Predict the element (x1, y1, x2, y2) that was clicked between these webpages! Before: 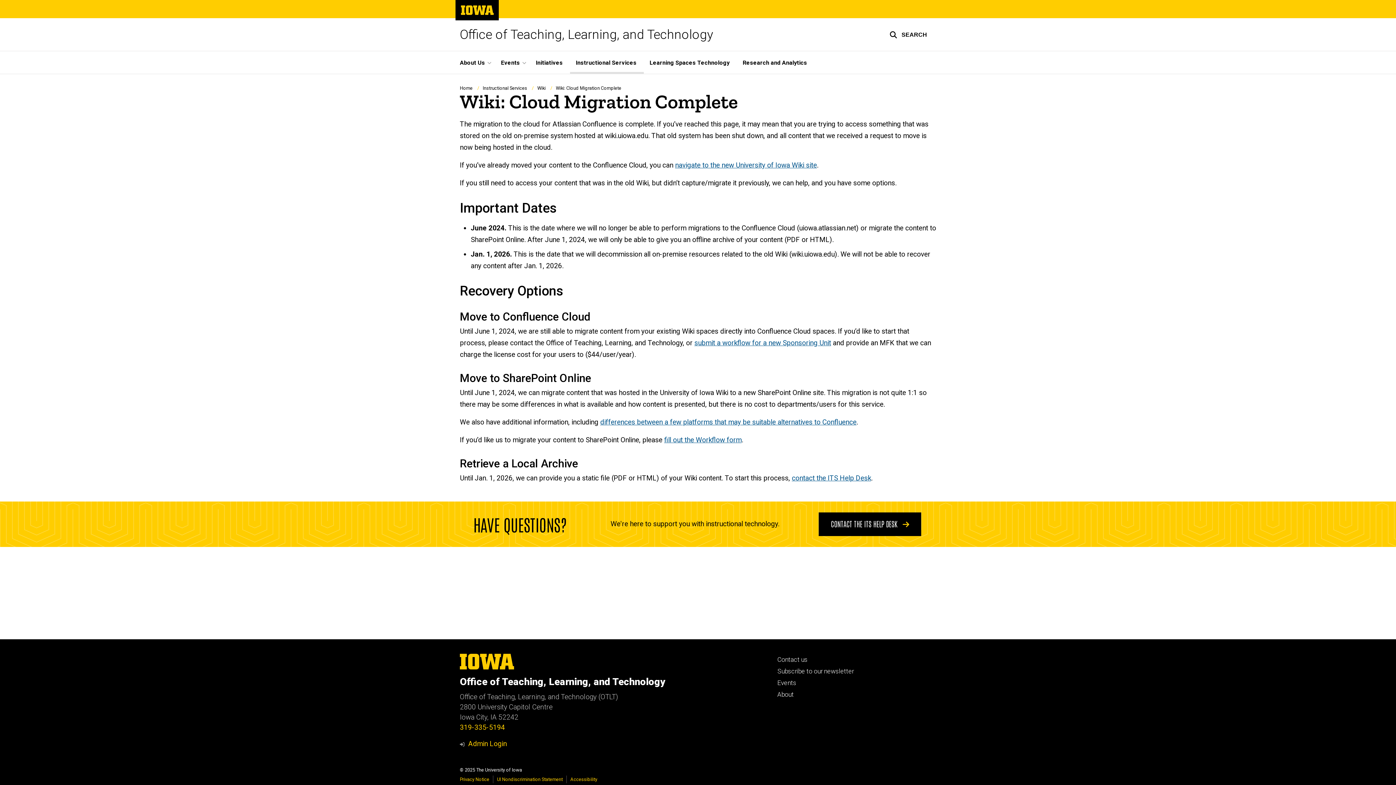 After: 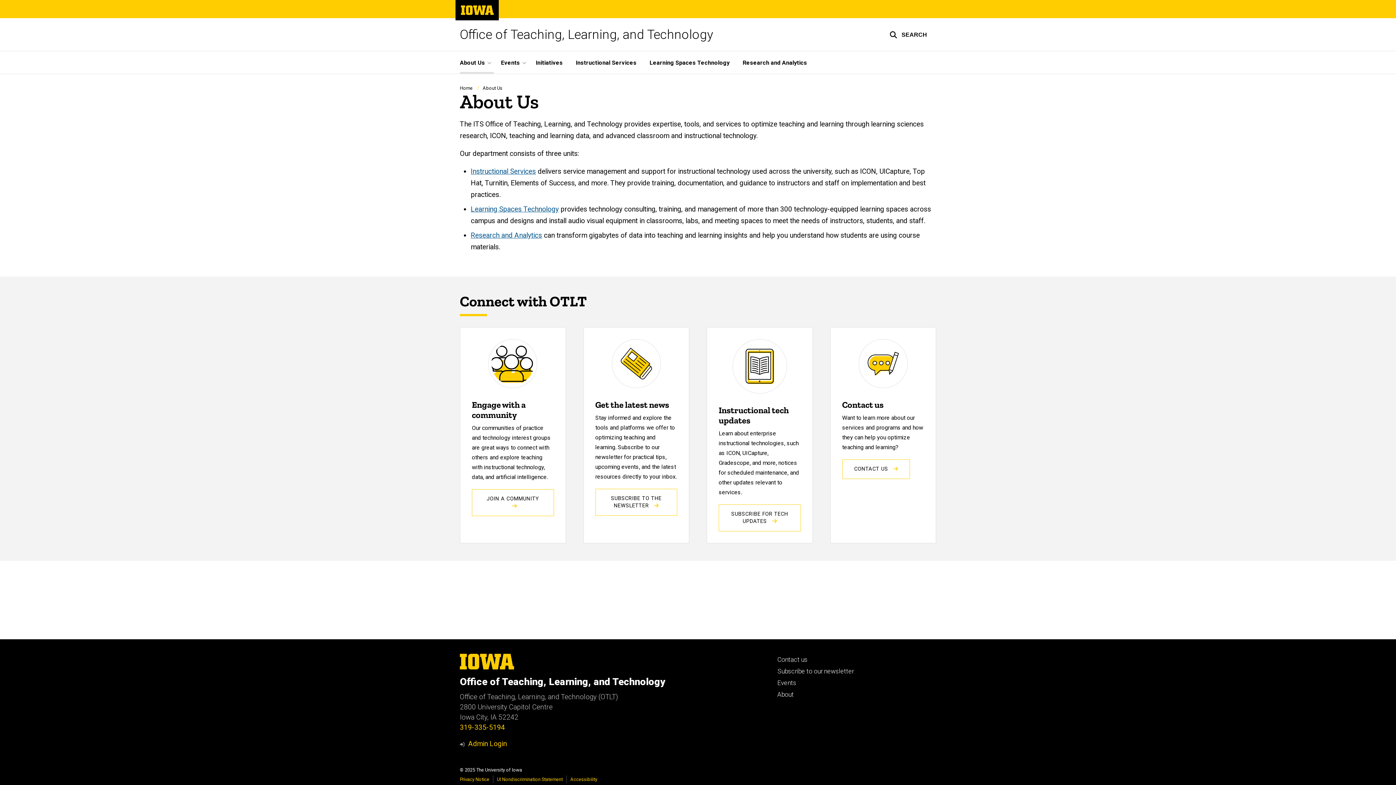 Action: bbox: (777, 691, 793, 698) label: About